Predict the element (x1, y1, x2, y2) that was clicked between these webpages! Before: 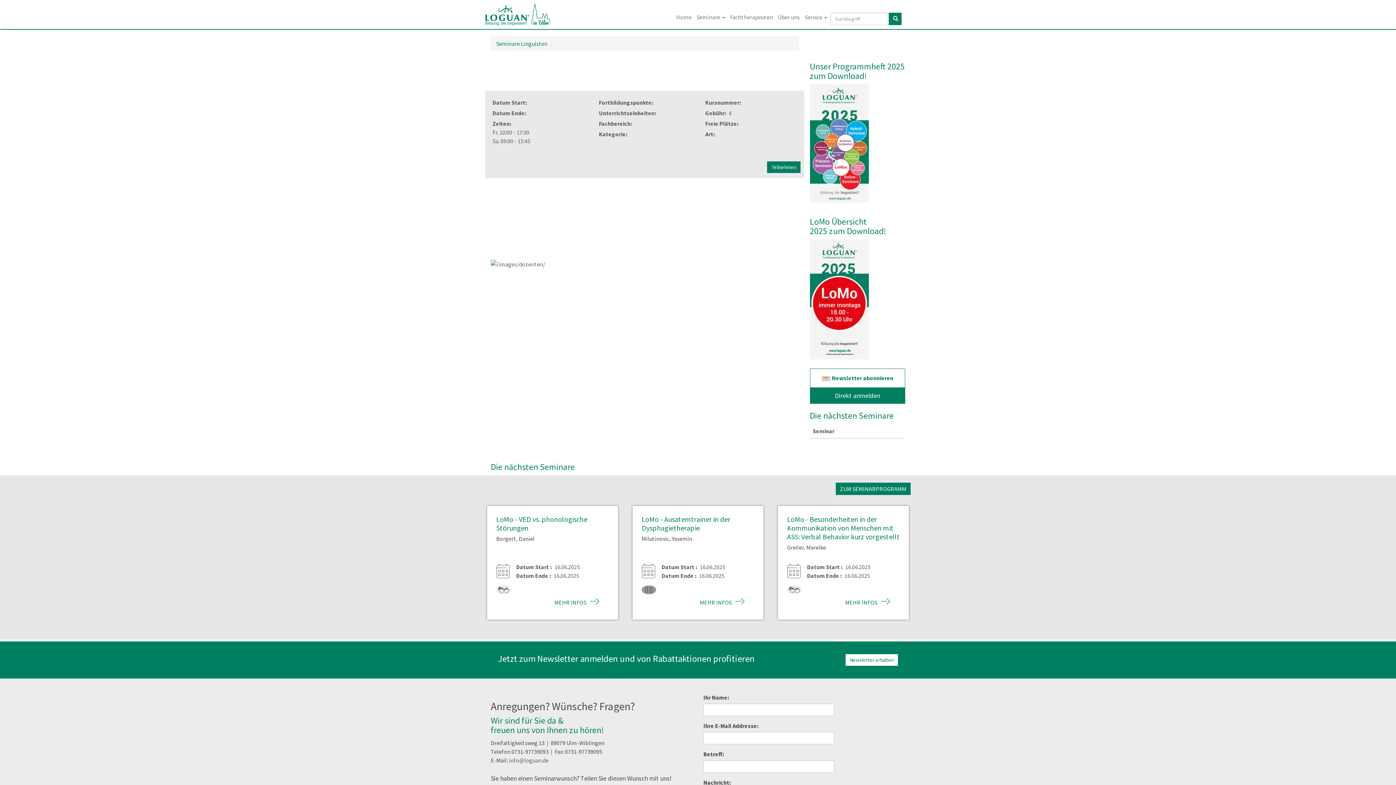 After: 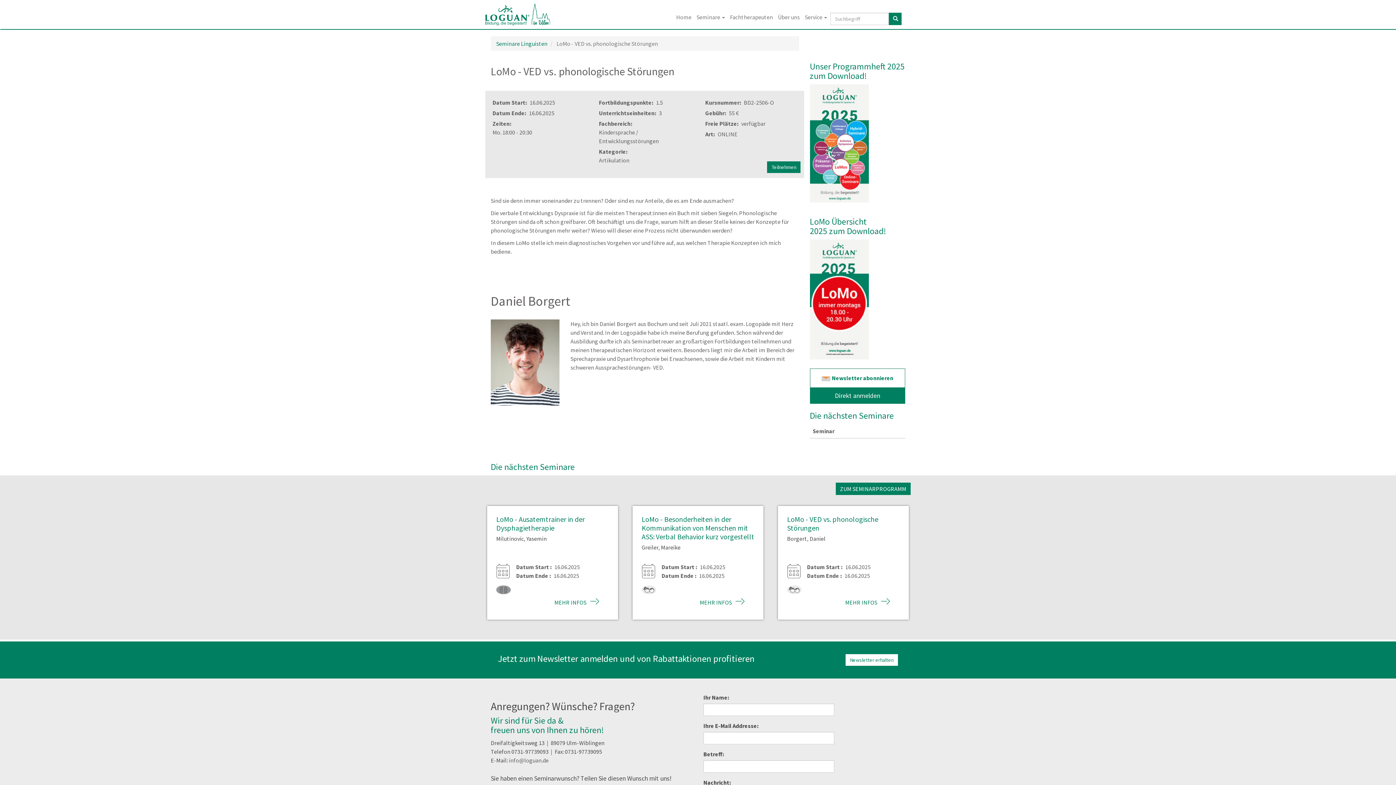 Action: bbox: (550, 596, 609, 611) label: MEHR INFOS